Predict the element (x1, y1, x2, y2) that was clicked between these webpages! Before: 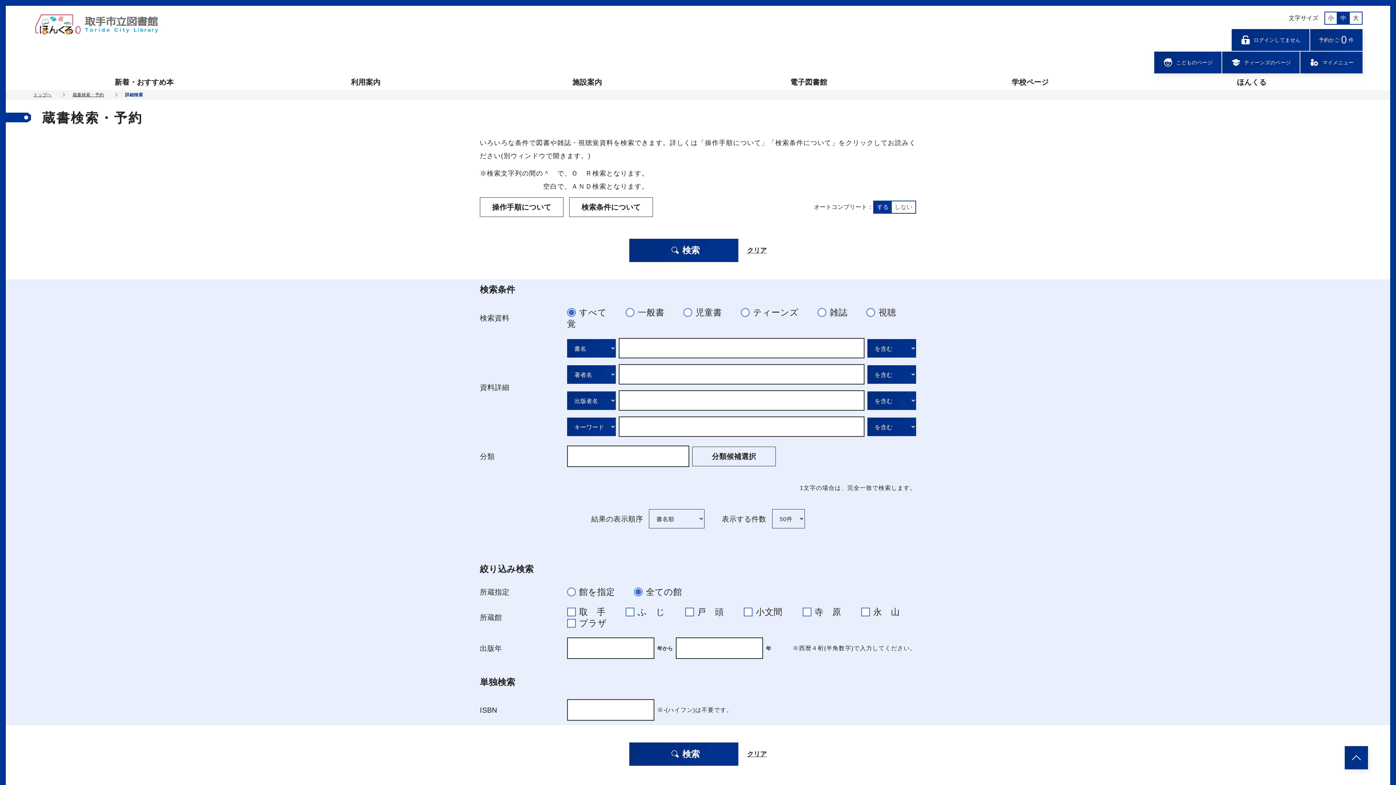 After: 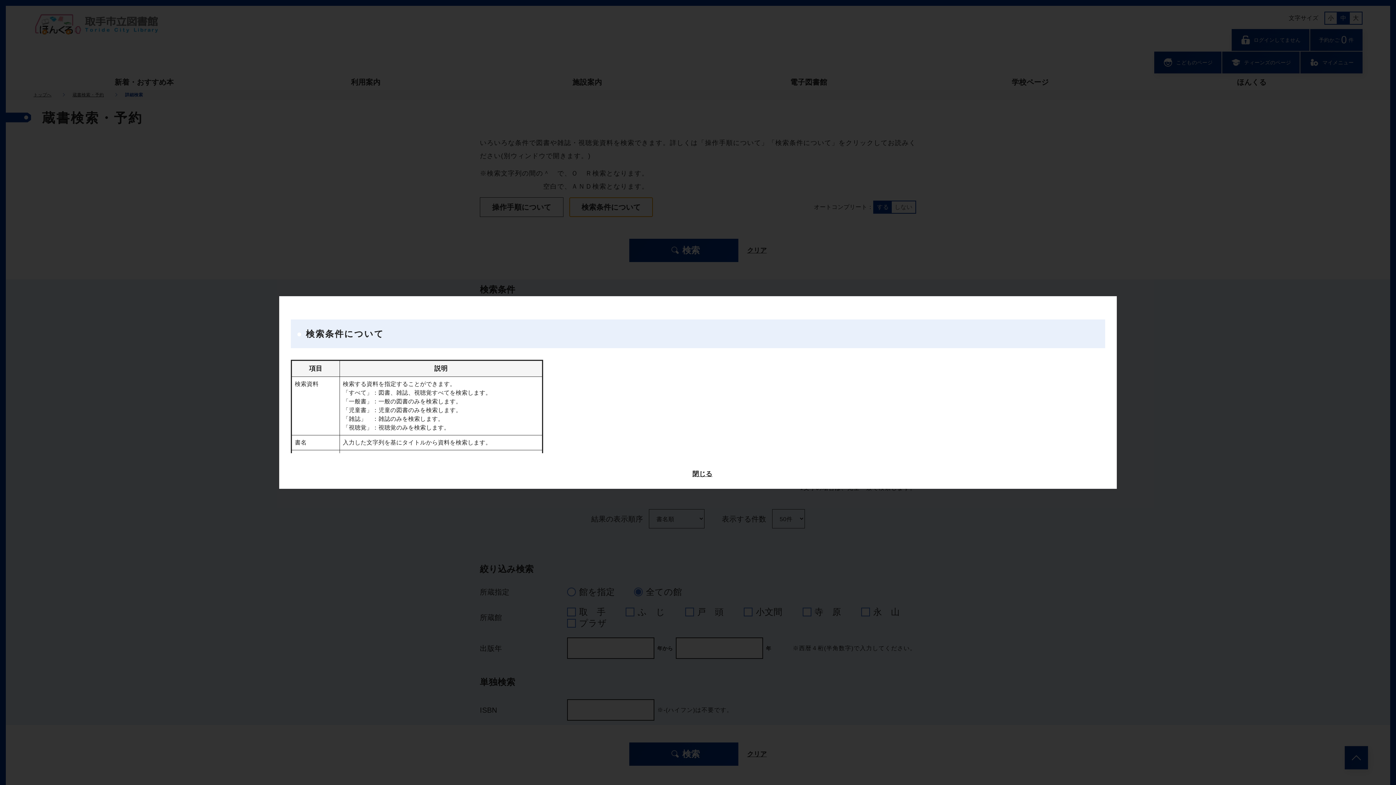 Action: bbox: (569, 197, 653, 217) label: 検索条件について